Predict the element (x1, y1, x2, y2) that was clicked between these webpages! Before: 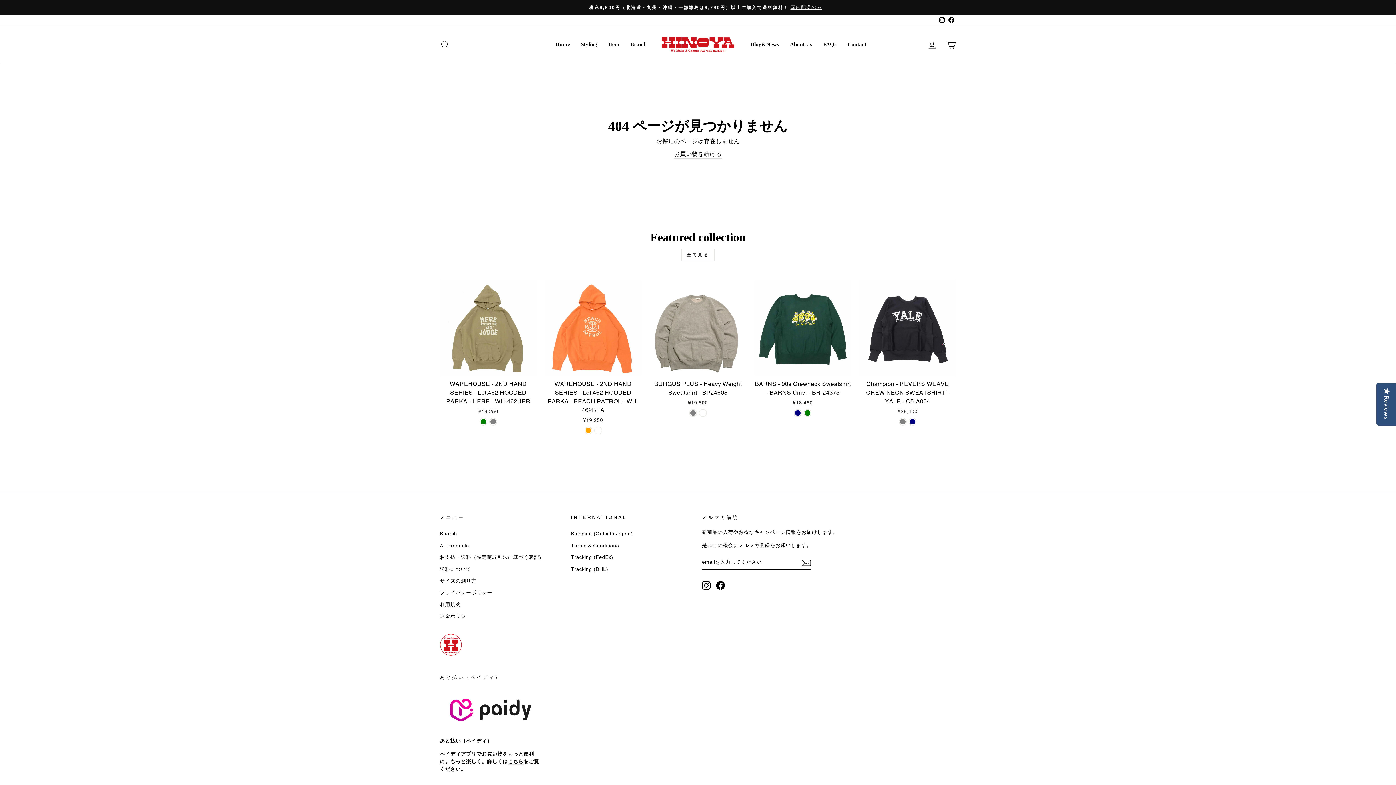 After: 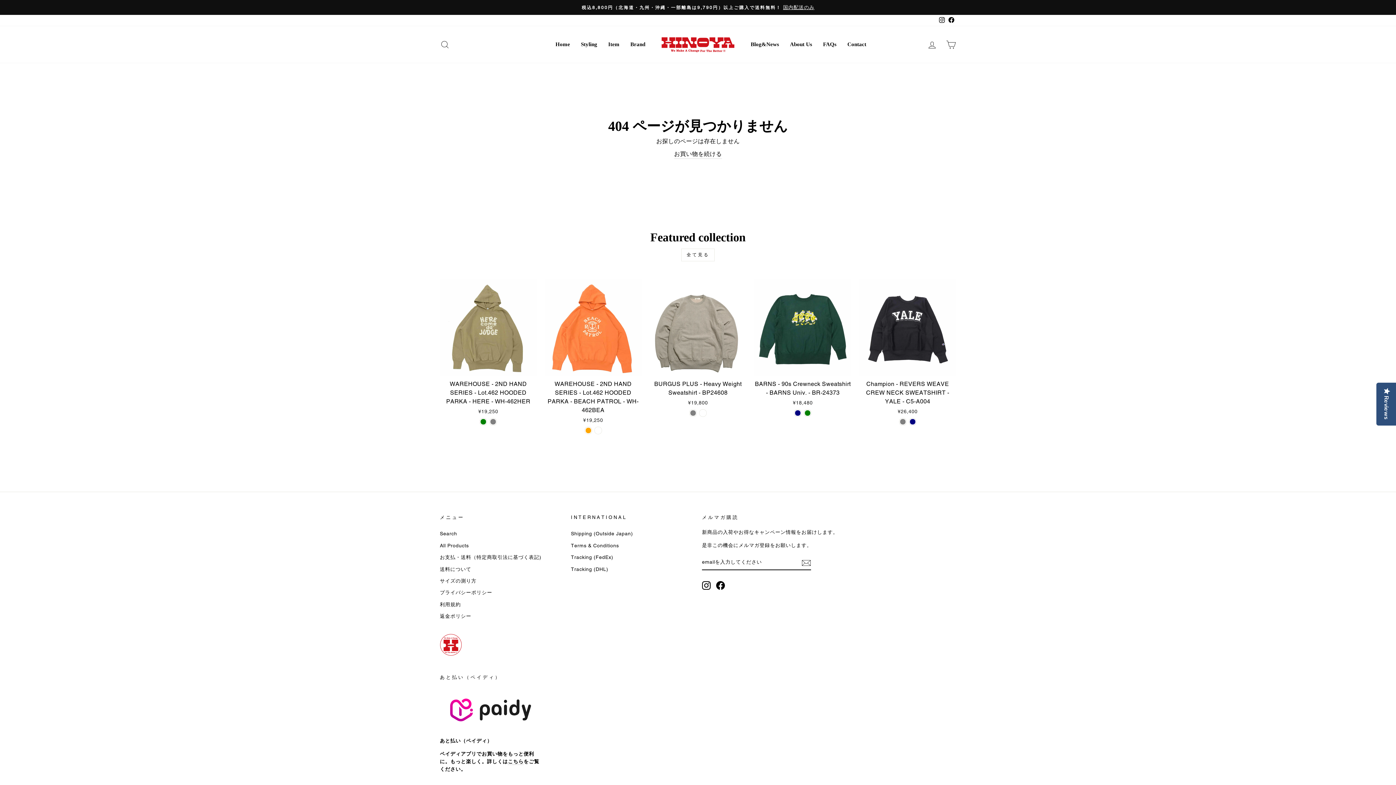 Action: label: Facebook bbox: (946, 14, 956, 26)